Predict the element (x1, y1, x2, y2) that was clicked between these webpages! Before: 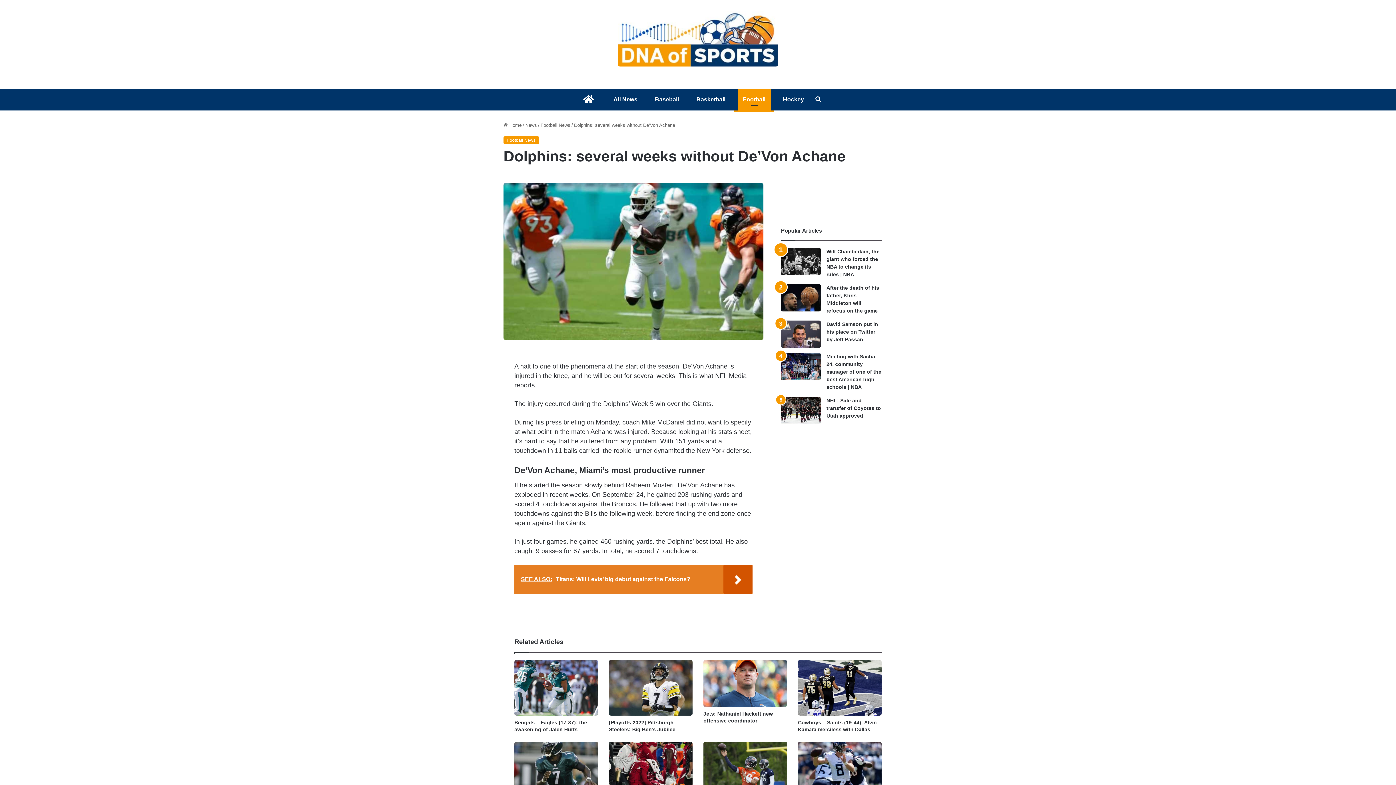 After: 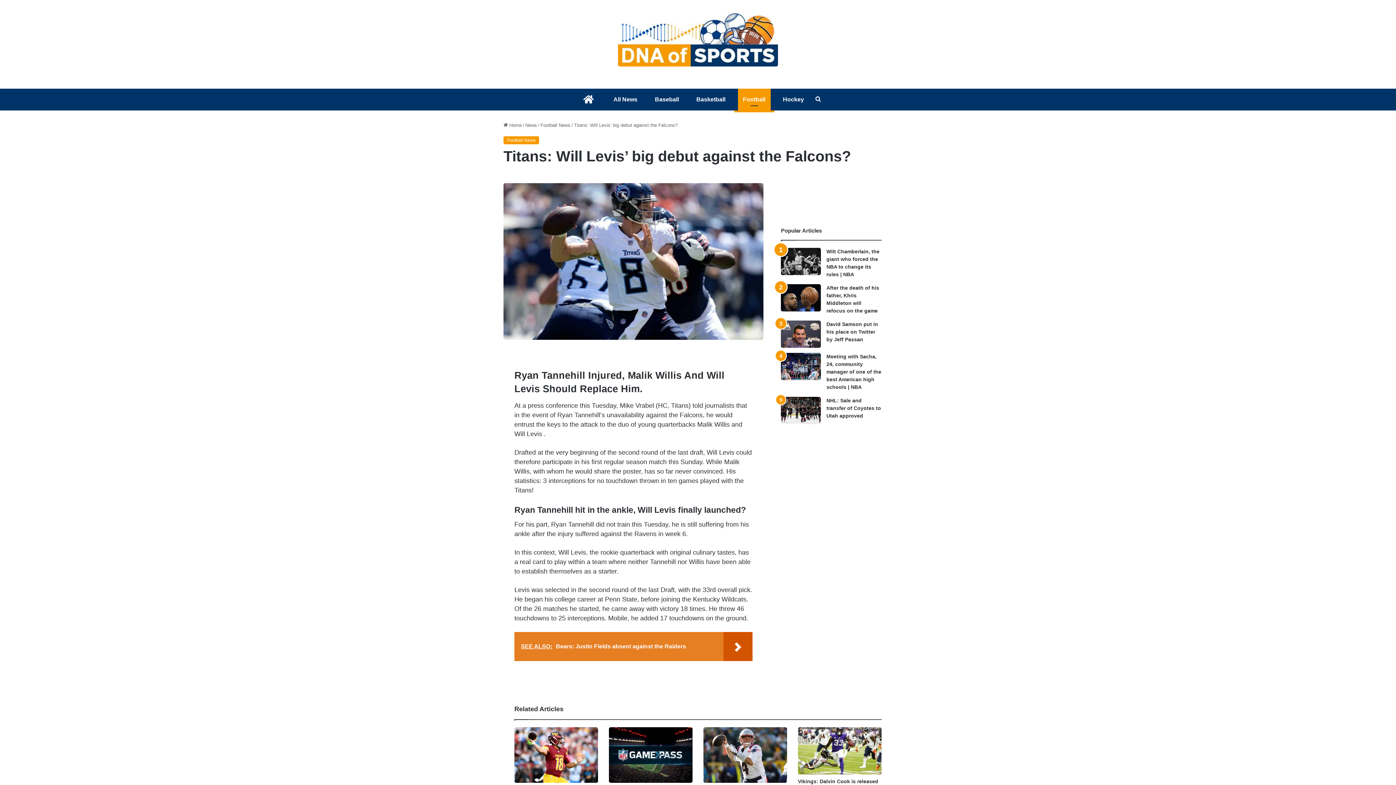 Action: label: Titans: Will Levis’ big debut against the Falcons? bbox: (798, 742, 881, 789)